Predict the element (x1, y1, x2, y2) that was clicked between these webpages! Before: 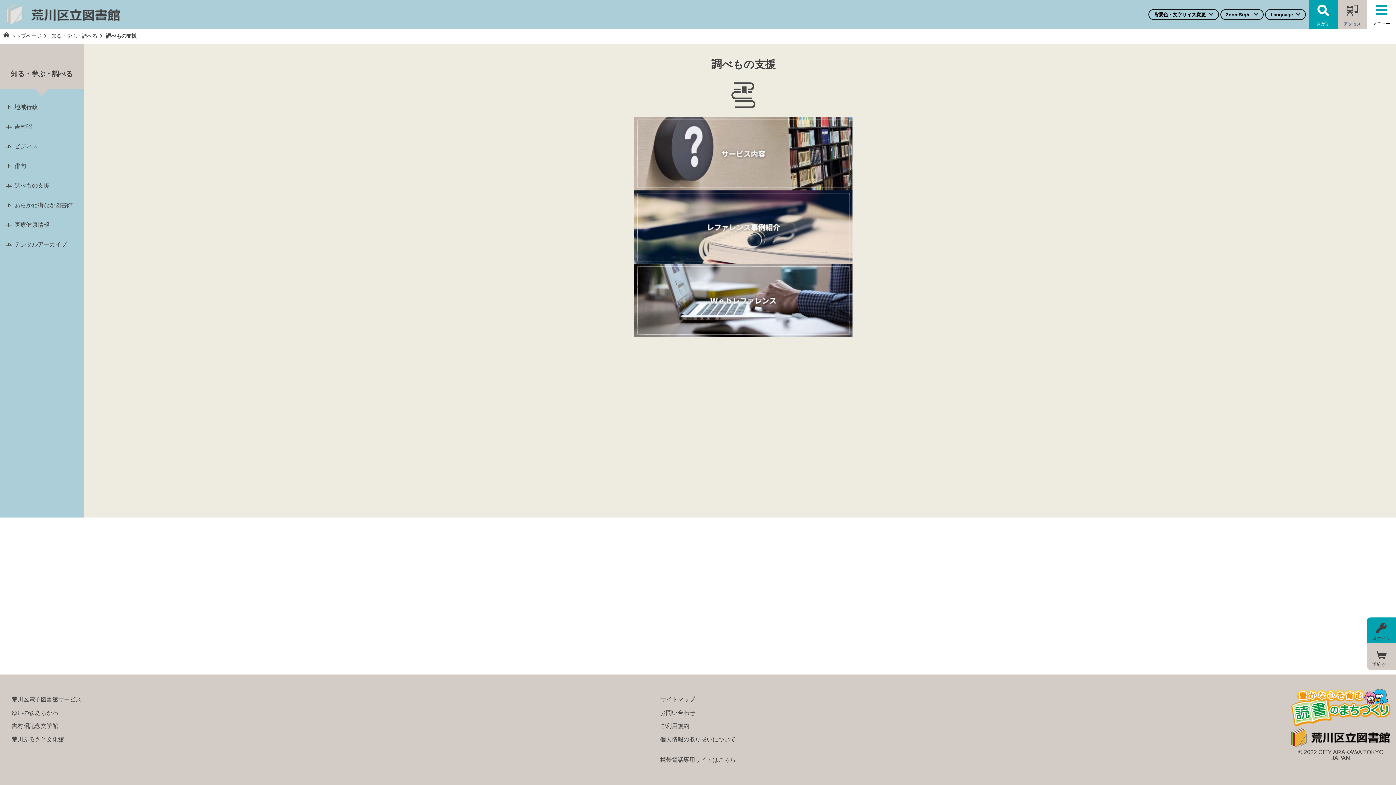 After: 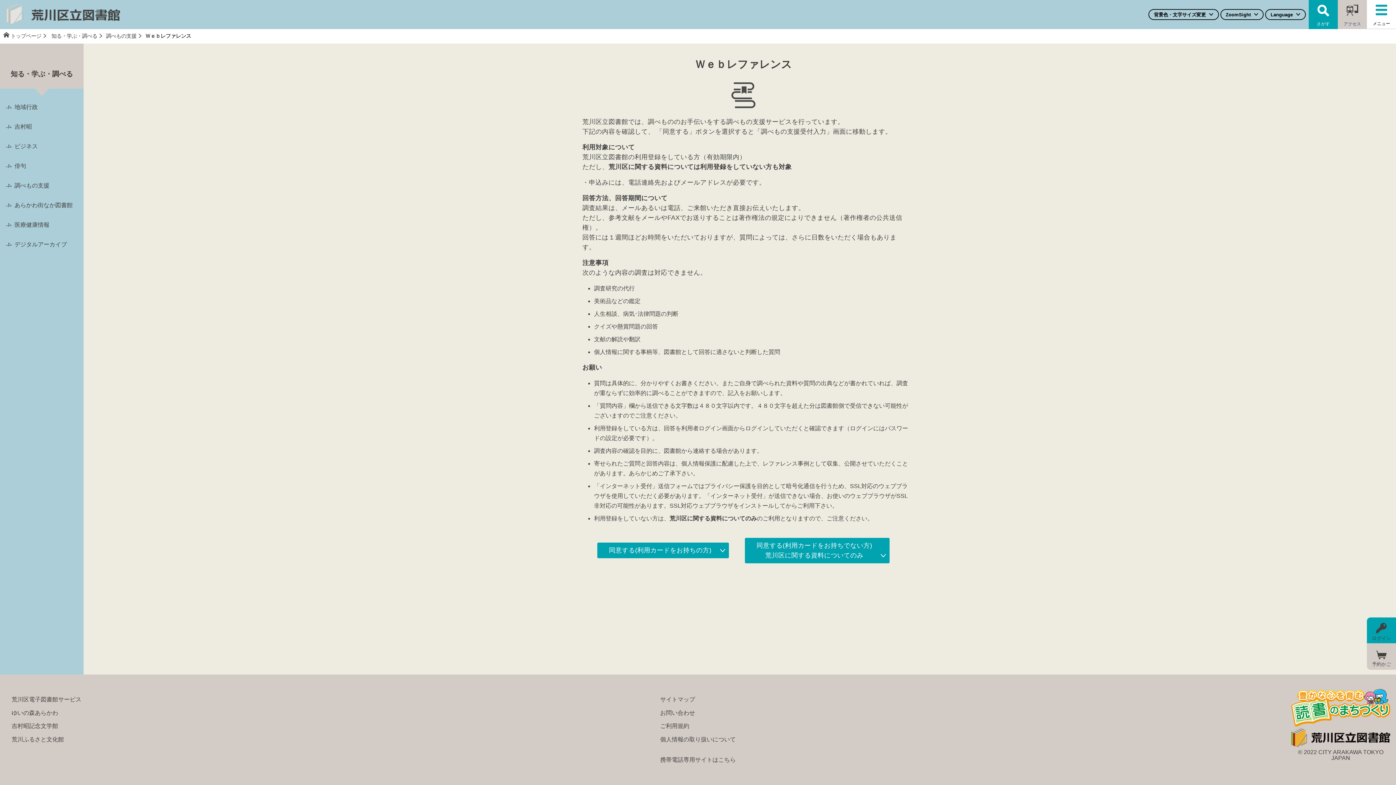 Action: bbox: (634, 332, 852, 338)